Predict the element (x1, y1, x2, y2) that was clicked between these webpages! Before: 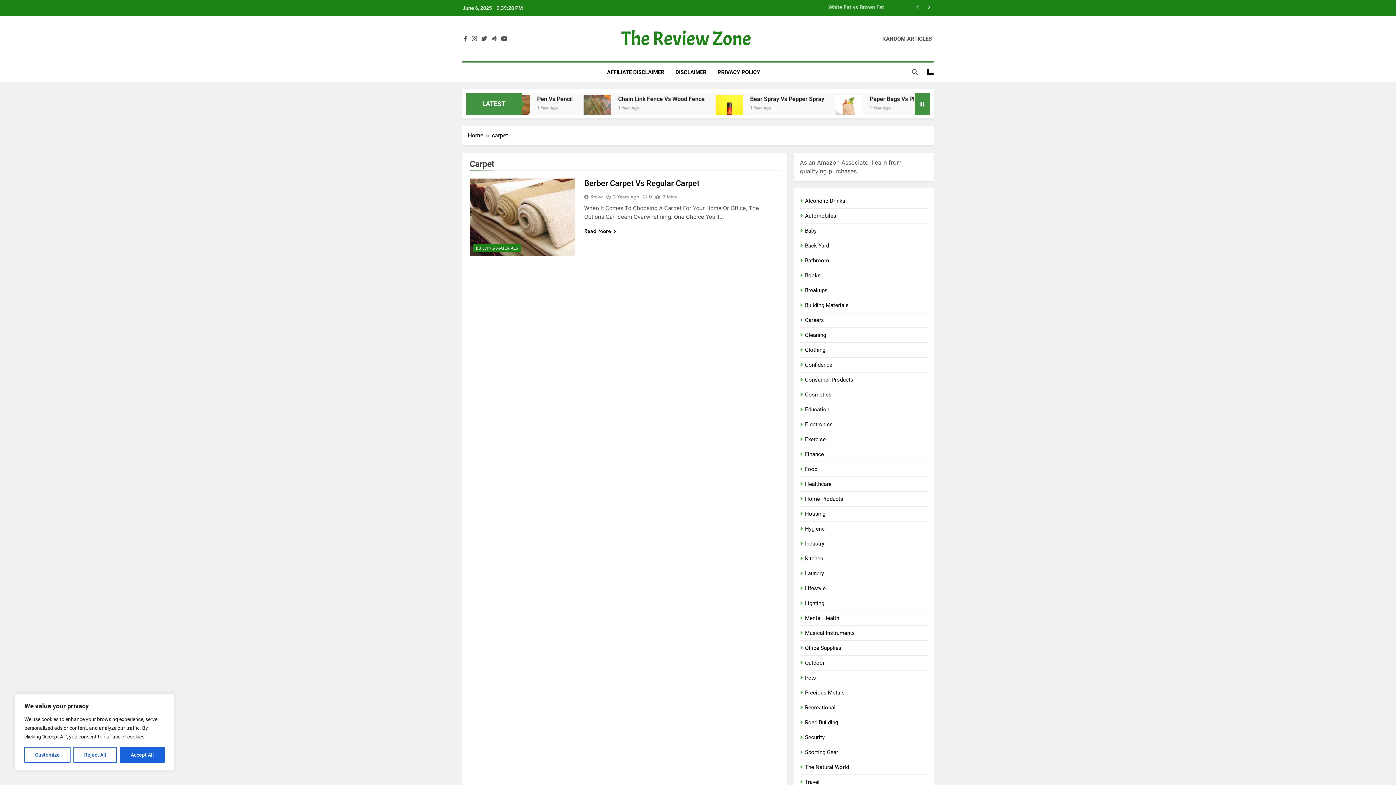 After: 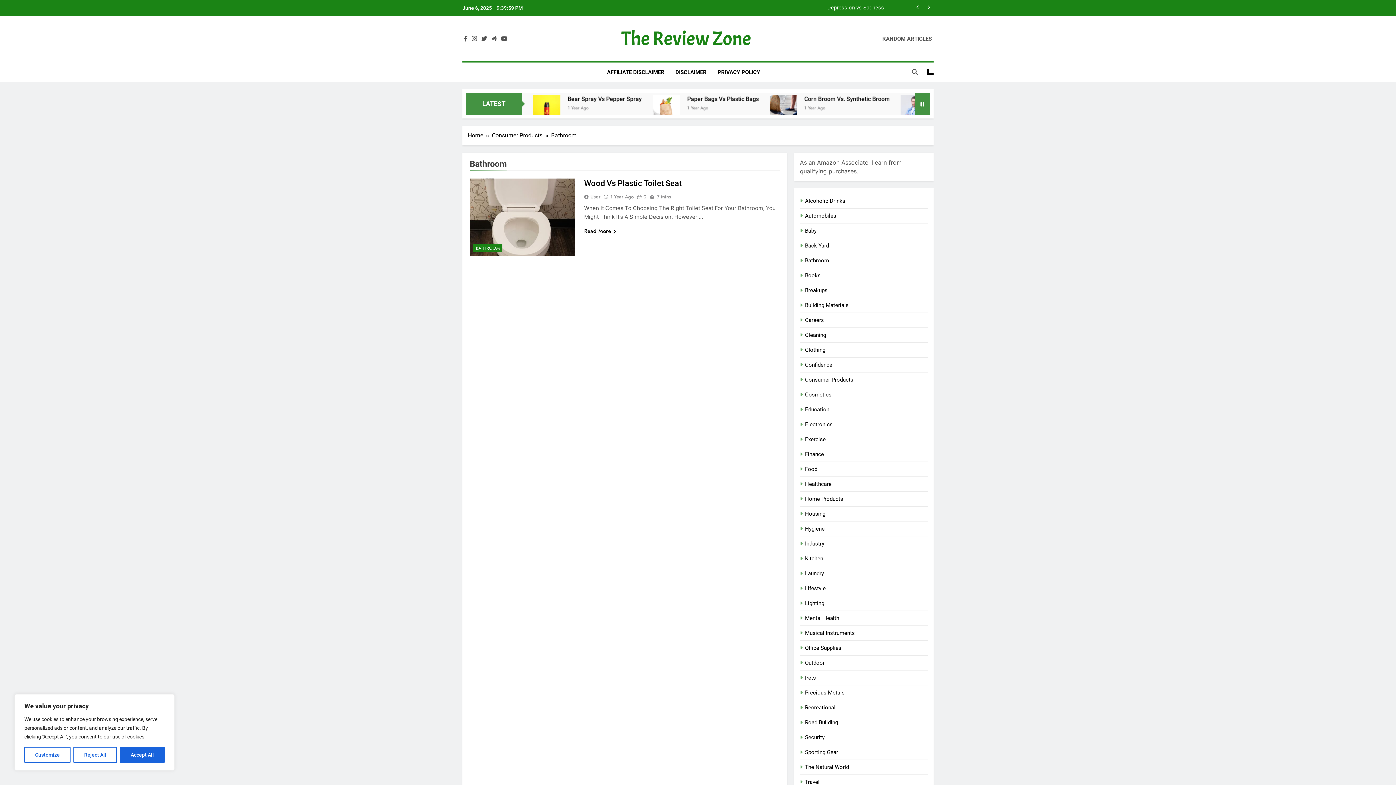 Action: bbox: (805, 257, 829, 264) label: Bathroom